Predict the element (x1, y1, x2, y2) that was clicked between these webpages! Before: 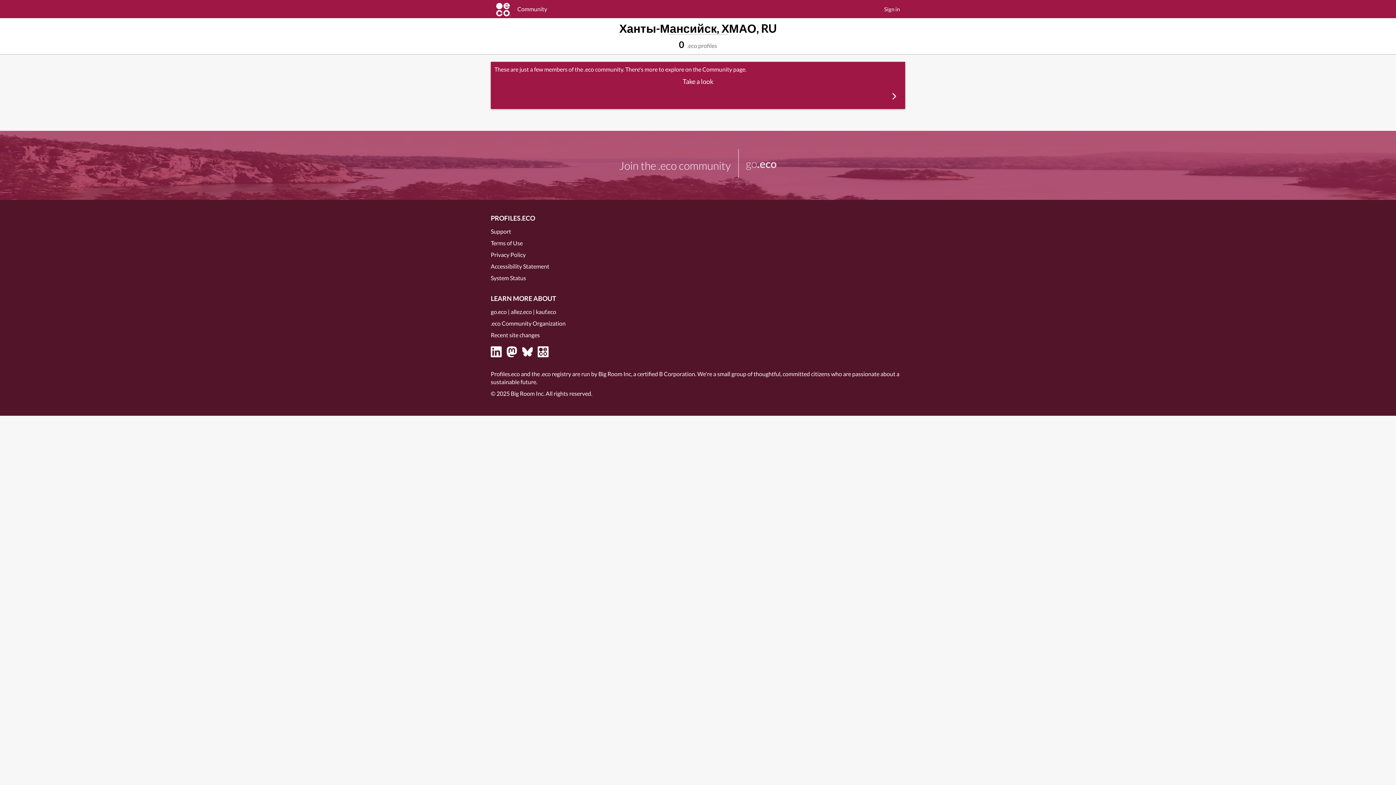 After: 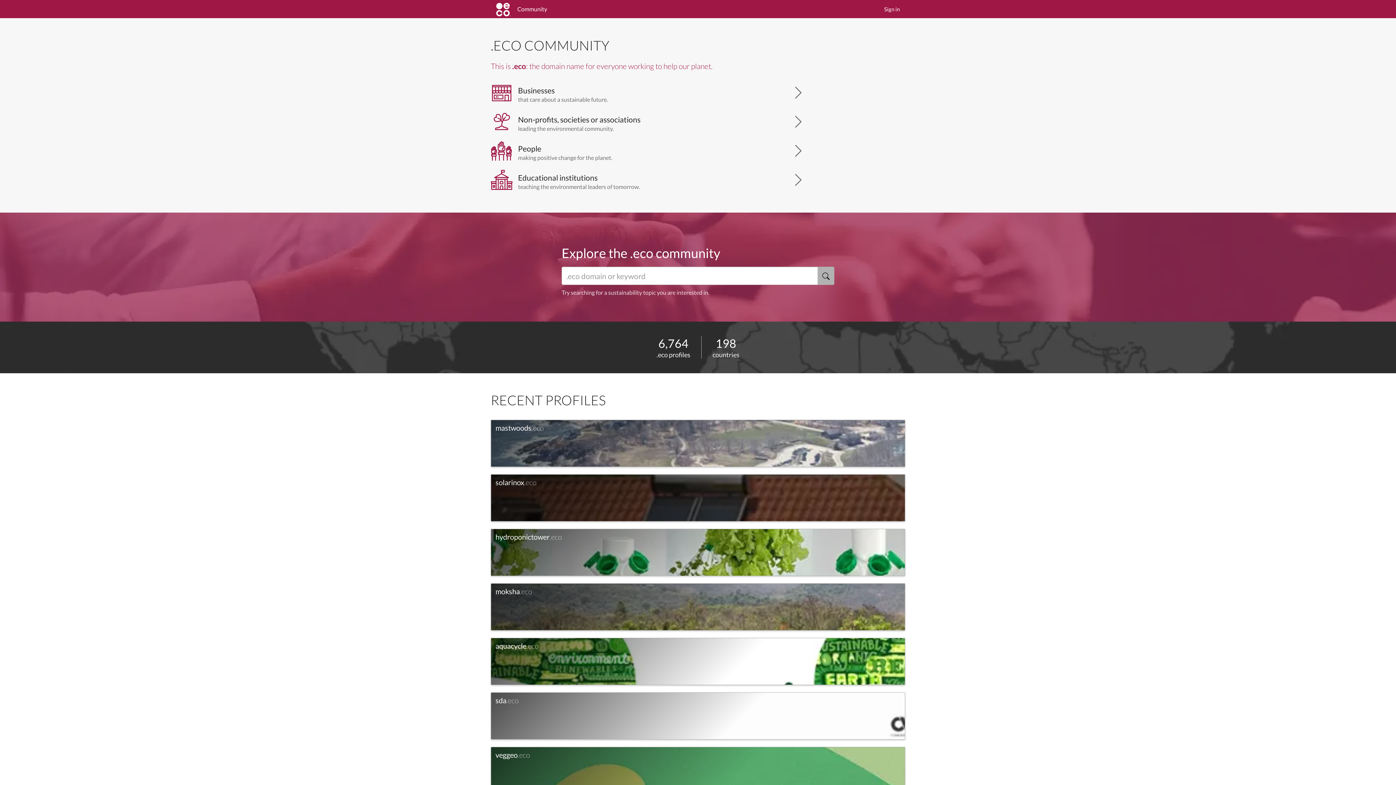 Action: bbox: (490, 61, 905, 109) label: These are just a few members of the .eco community. There's more to explore on the Community page.
Take a look